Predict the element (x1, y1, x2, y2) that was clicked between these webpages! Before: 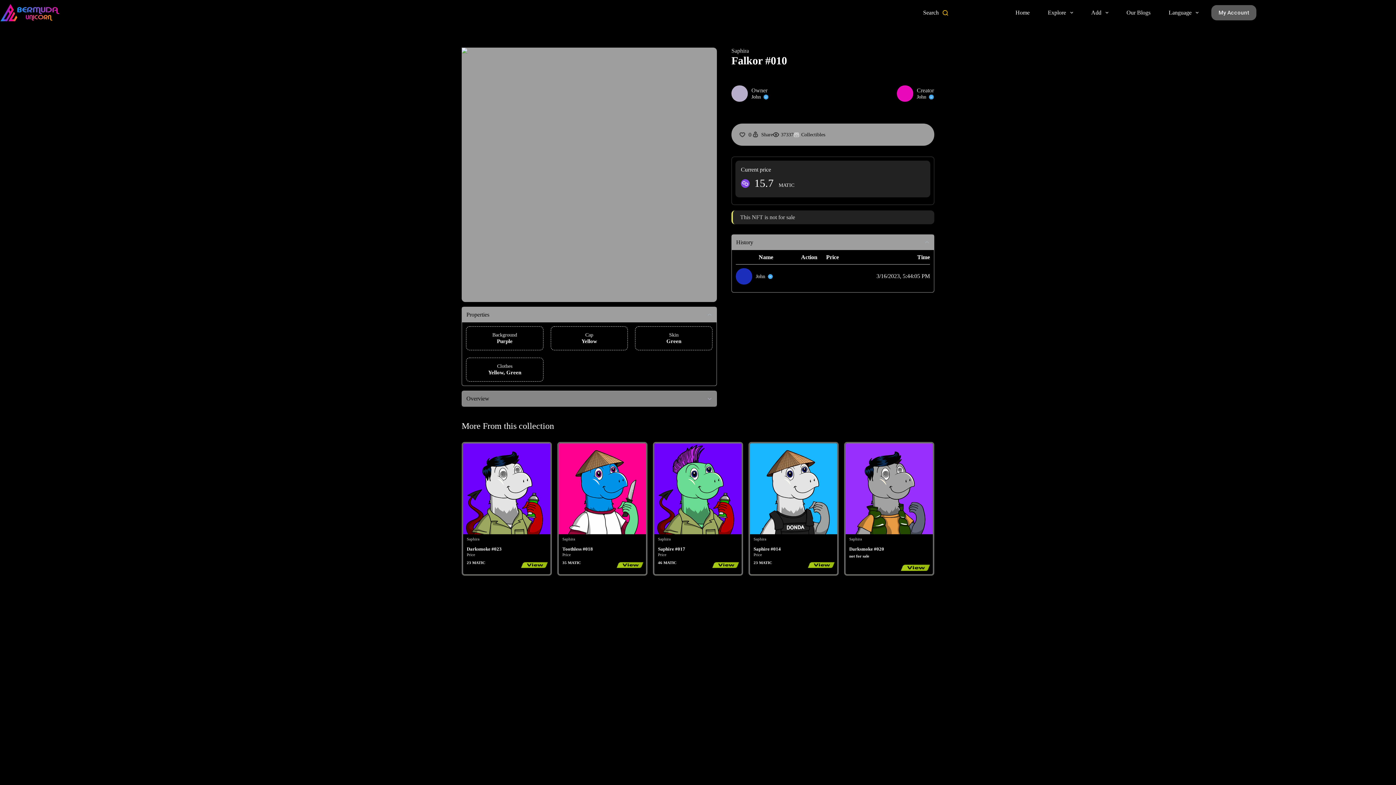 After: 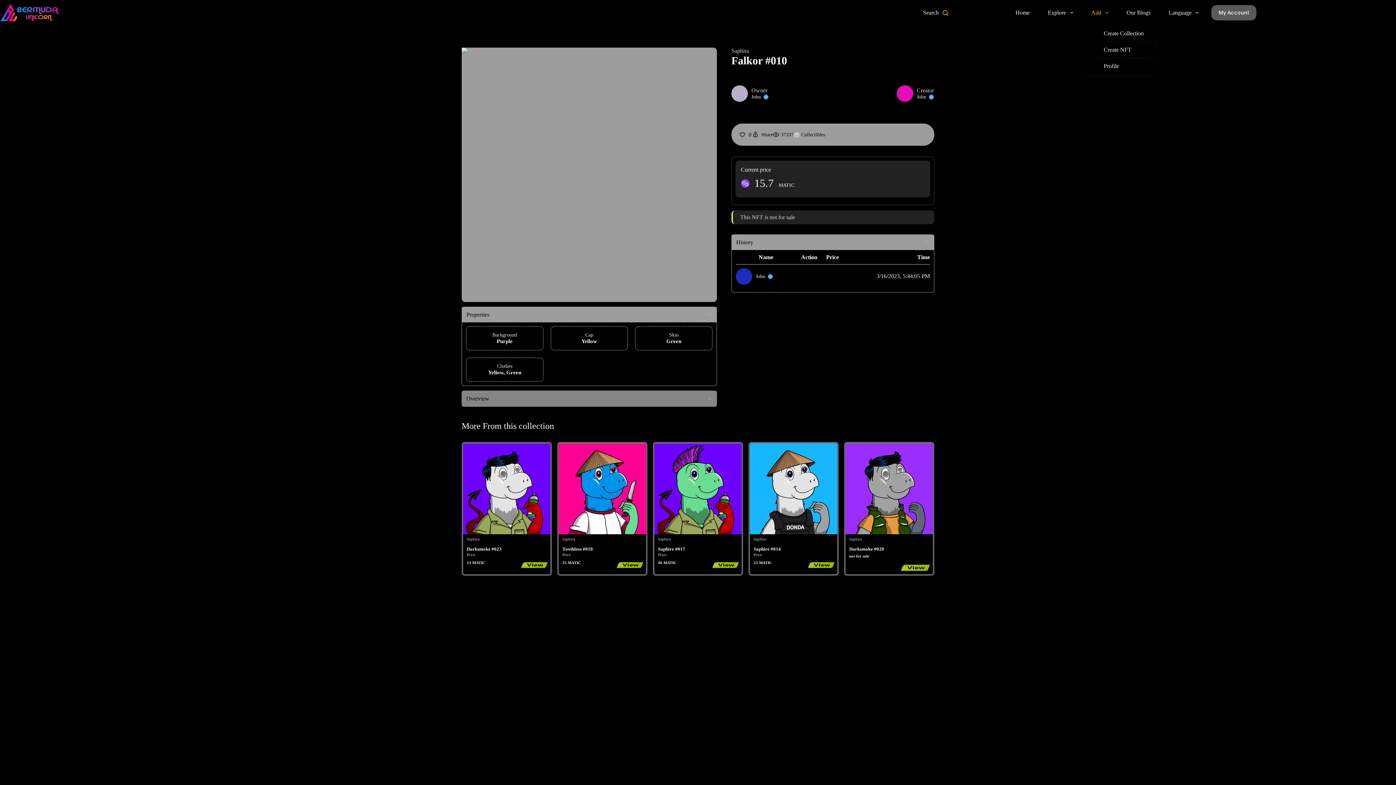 Action: bbox: (1082, 8, 1117, 17) label: Add